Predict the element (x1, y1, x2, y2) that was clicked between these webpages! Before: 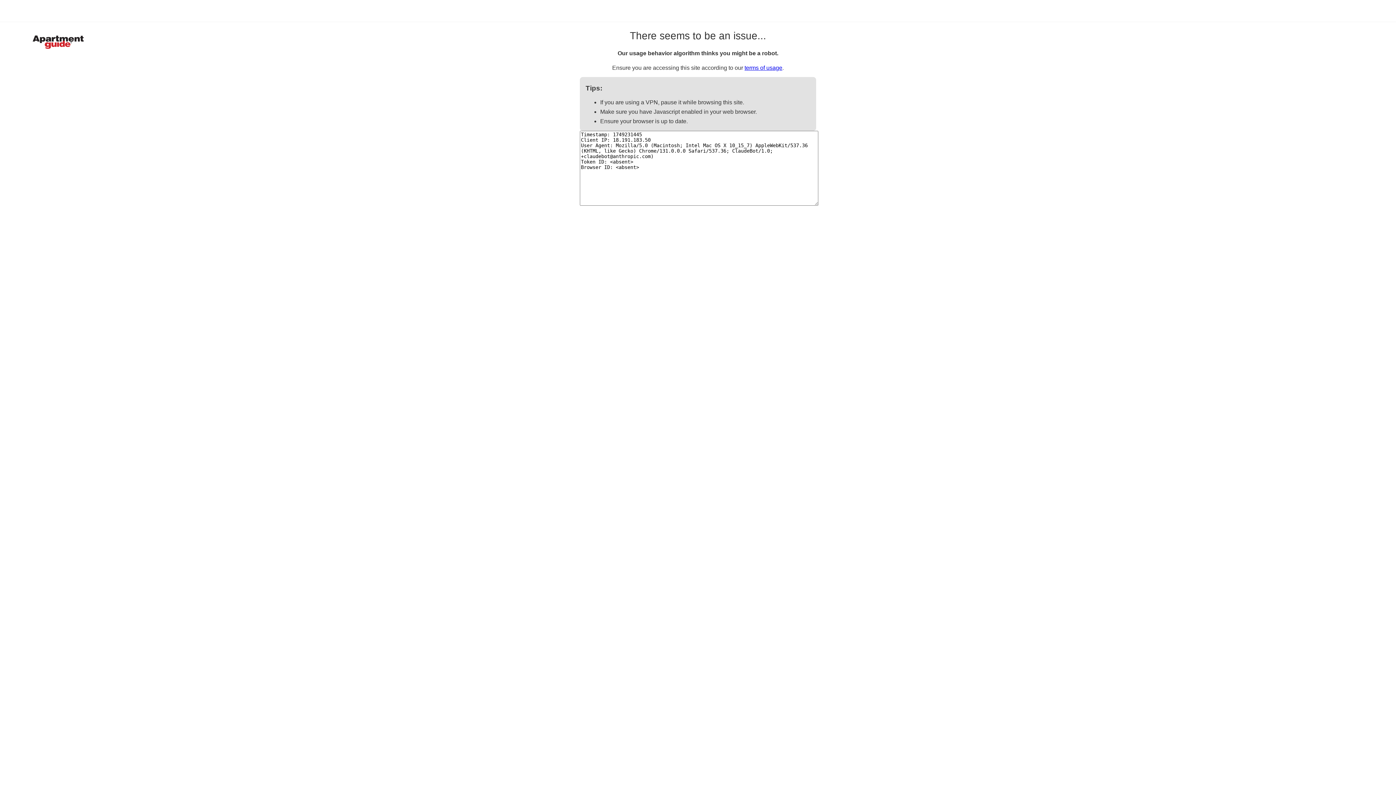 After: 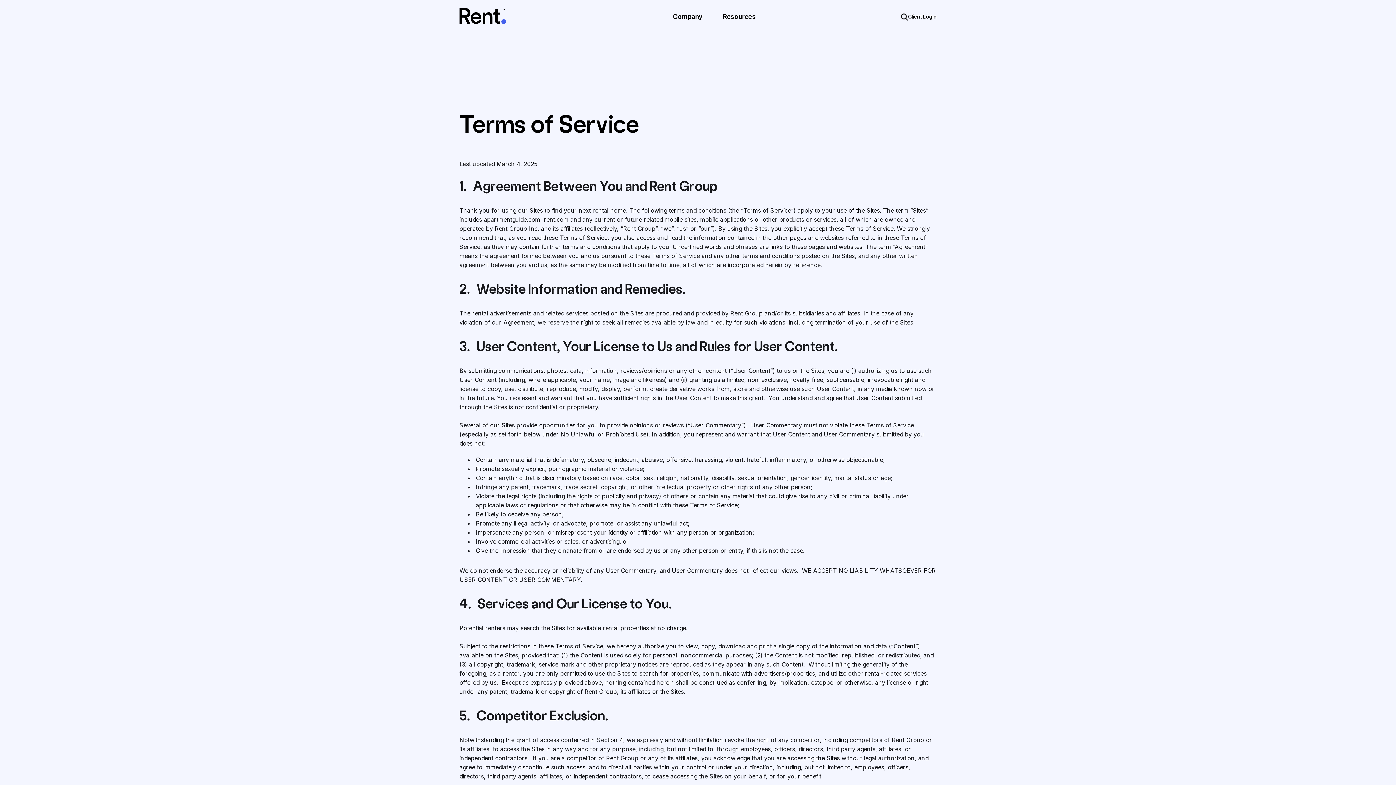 Action: label: terms of usage bbox: (744, 64, 782, 70)